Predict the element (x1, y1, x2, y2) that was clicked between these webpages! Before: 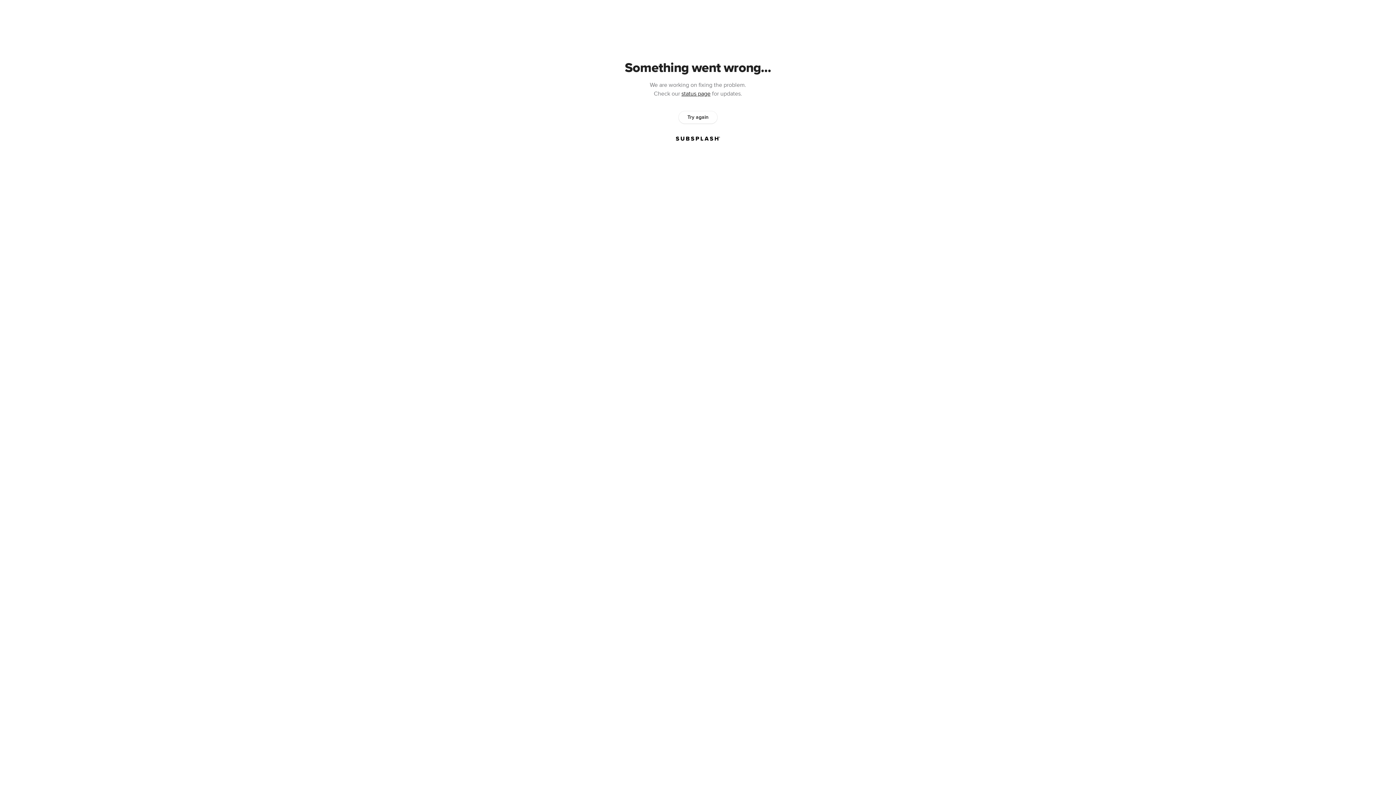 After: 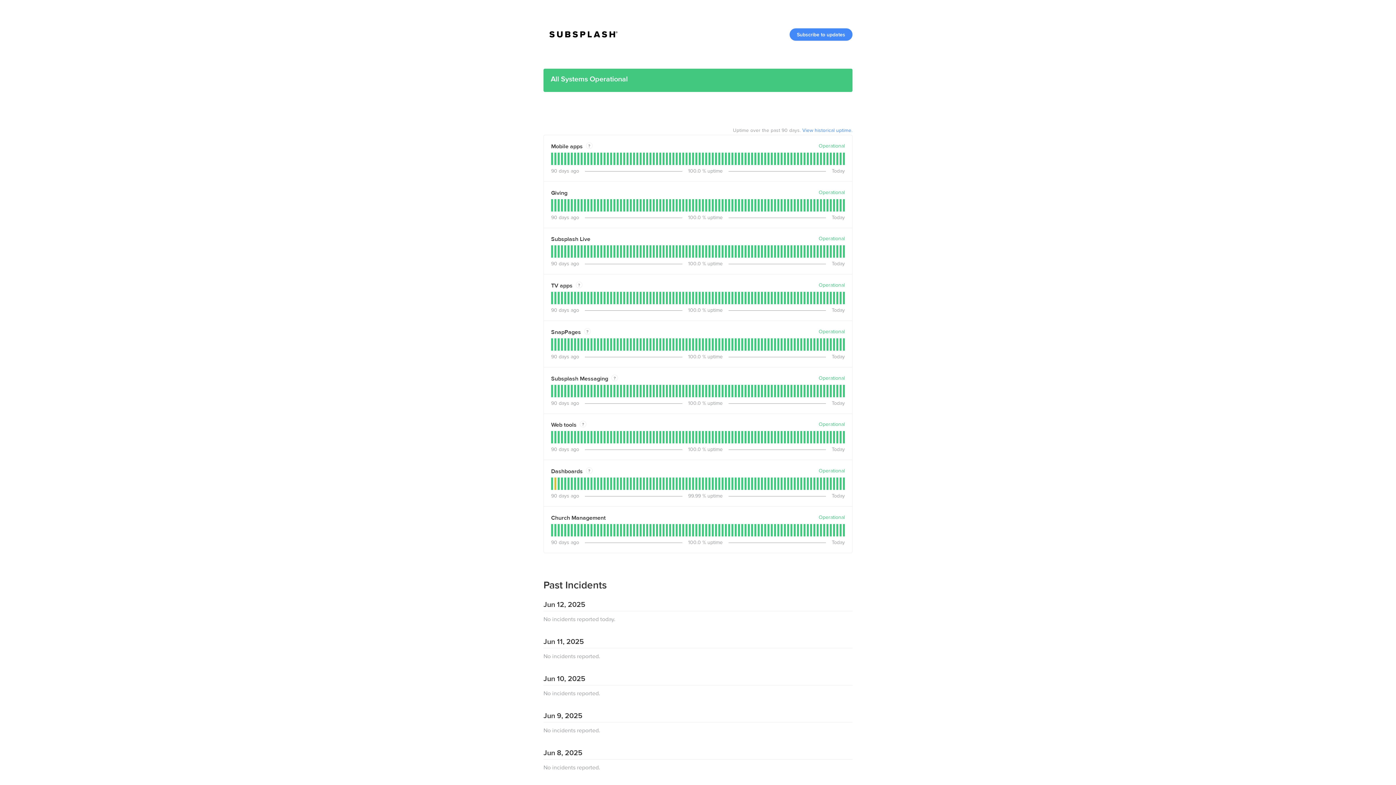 Action: label: status page bbox: (681, 90, 710, 97)